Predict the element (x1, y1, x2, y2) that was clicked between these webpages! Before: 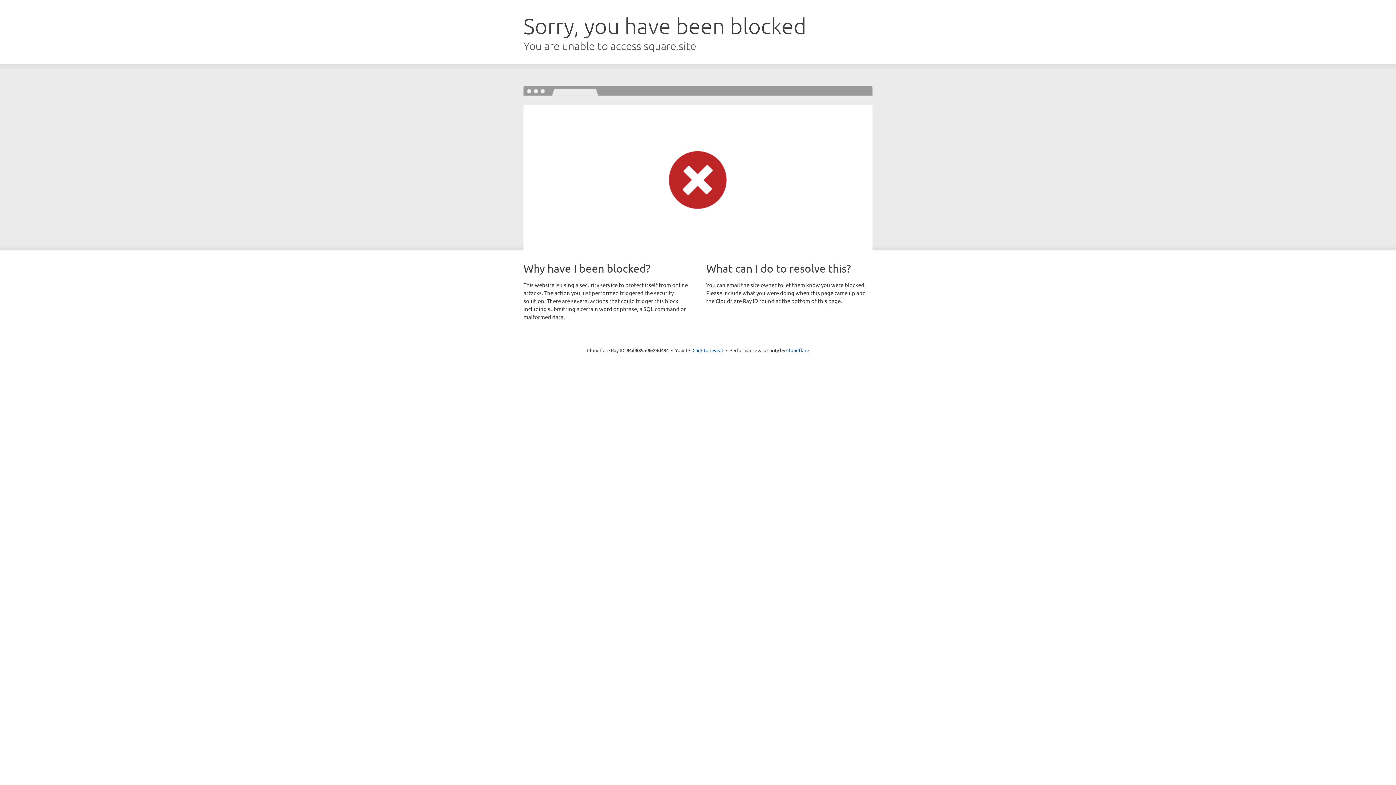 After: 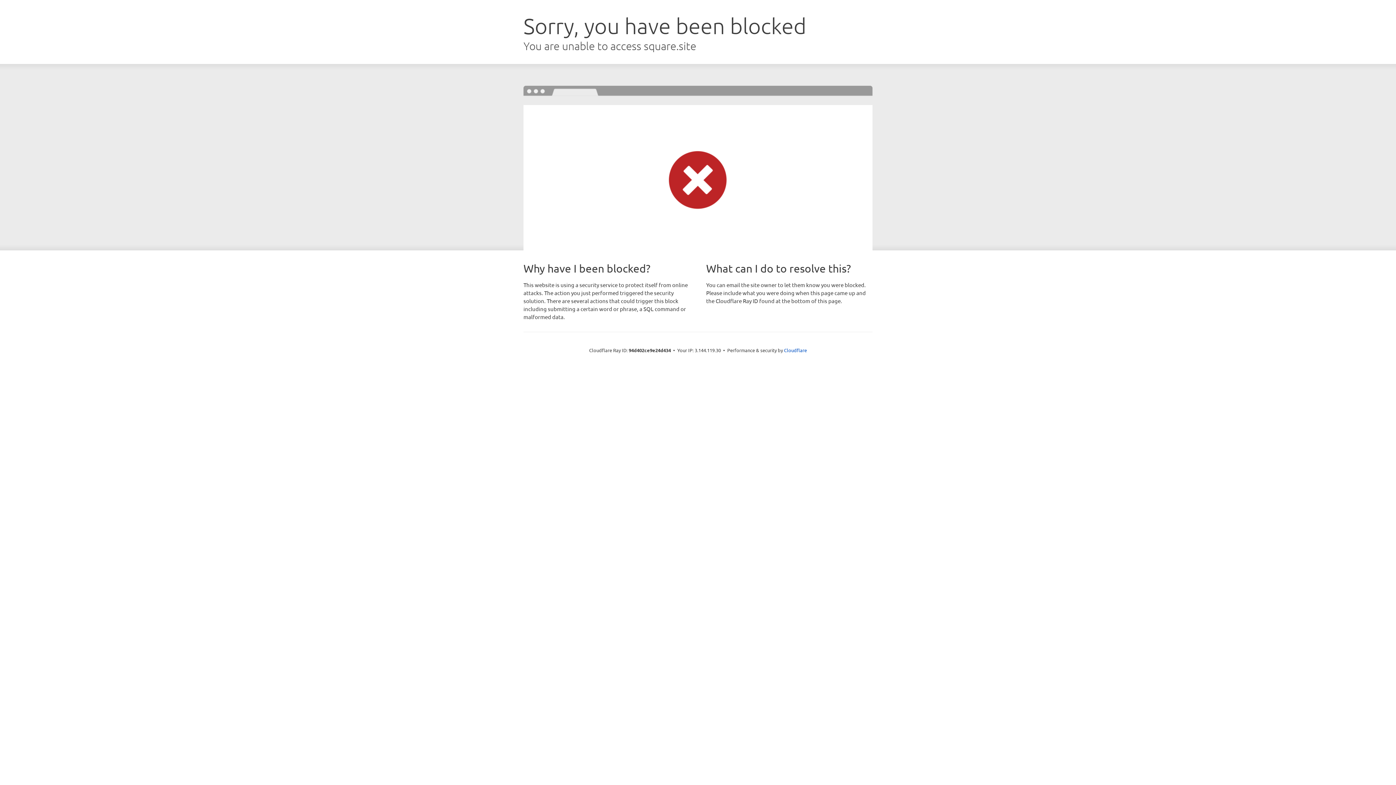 Action: bbox: (692, 346, 723, 353) label: Click to reveal